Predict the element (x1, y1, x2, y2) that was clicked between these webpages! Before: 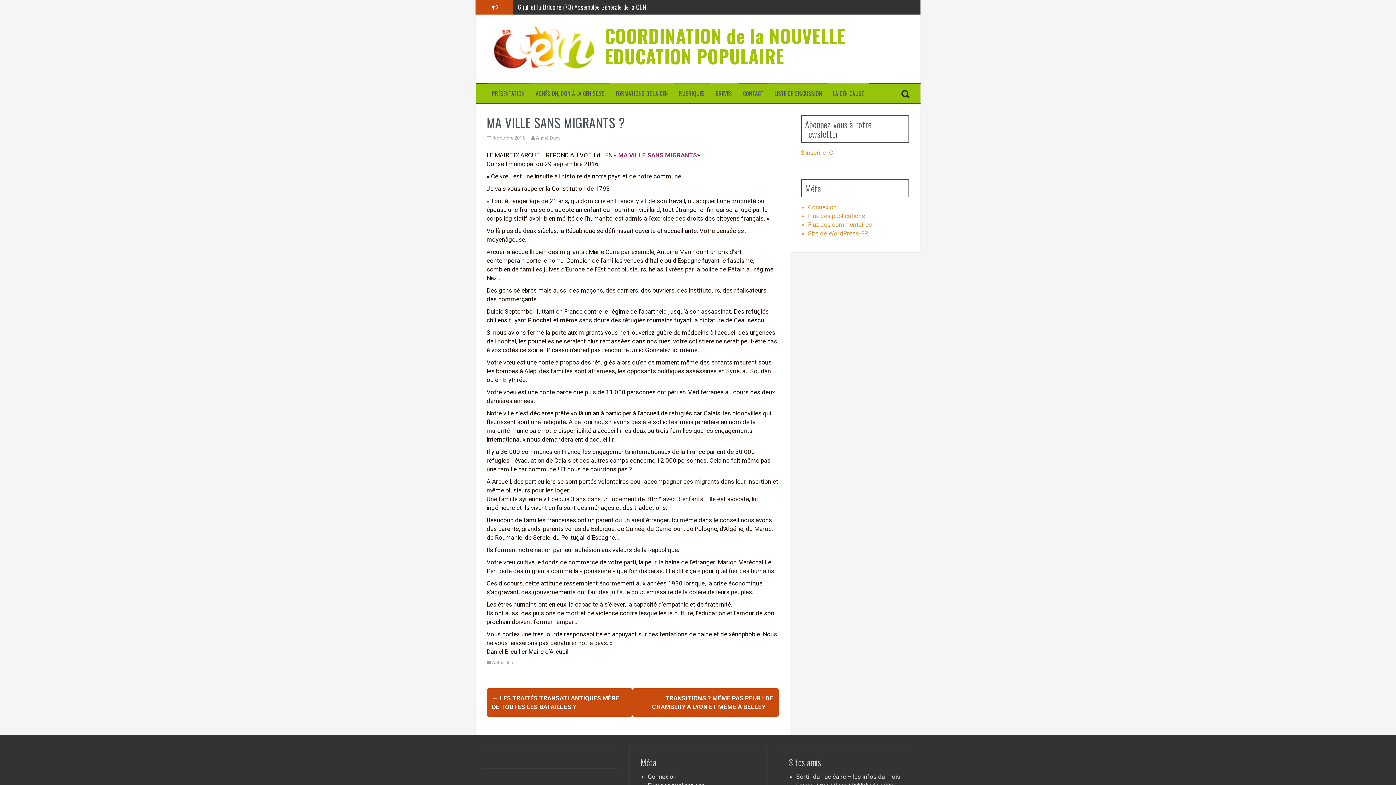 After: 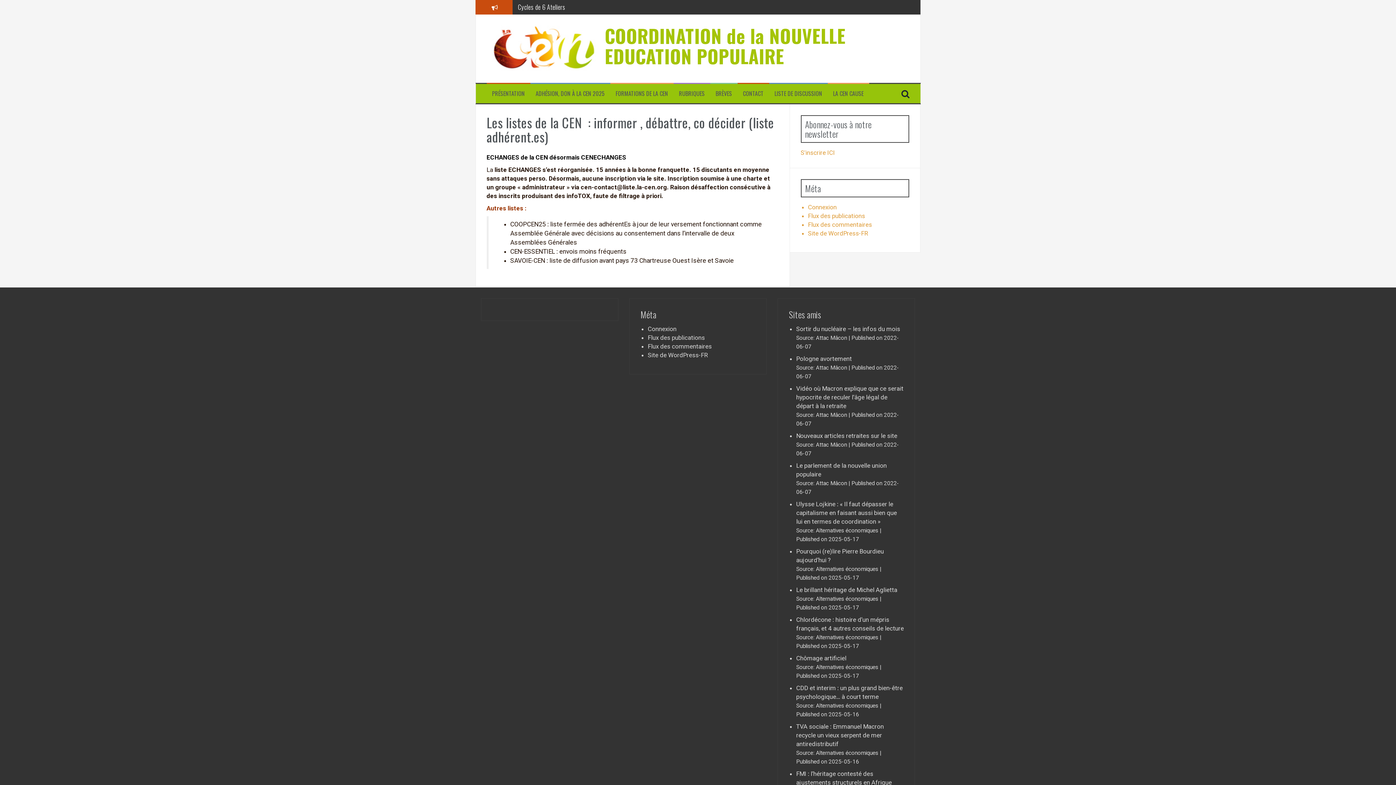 Action: bbox: (774, 89, 822, 97) label: LISTE DE DISCUSSION